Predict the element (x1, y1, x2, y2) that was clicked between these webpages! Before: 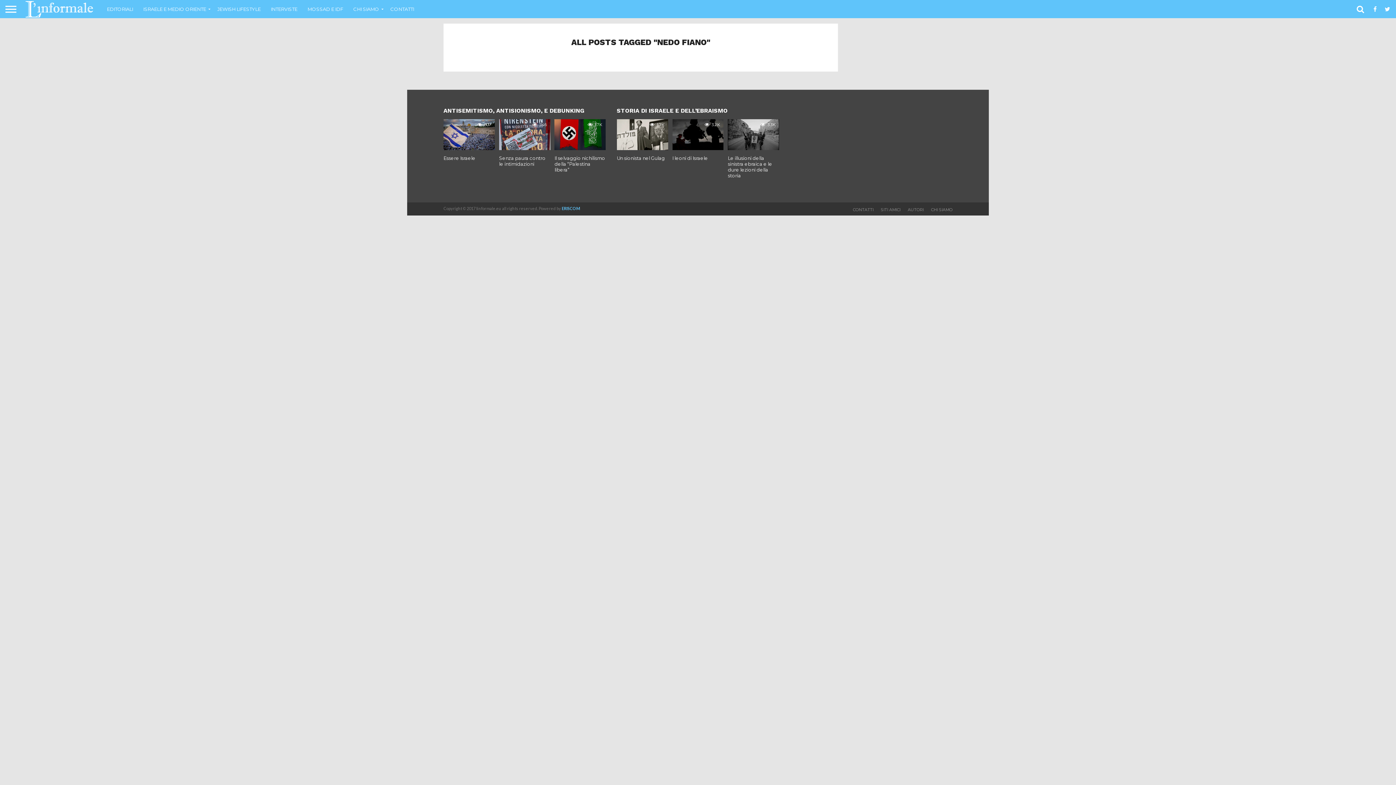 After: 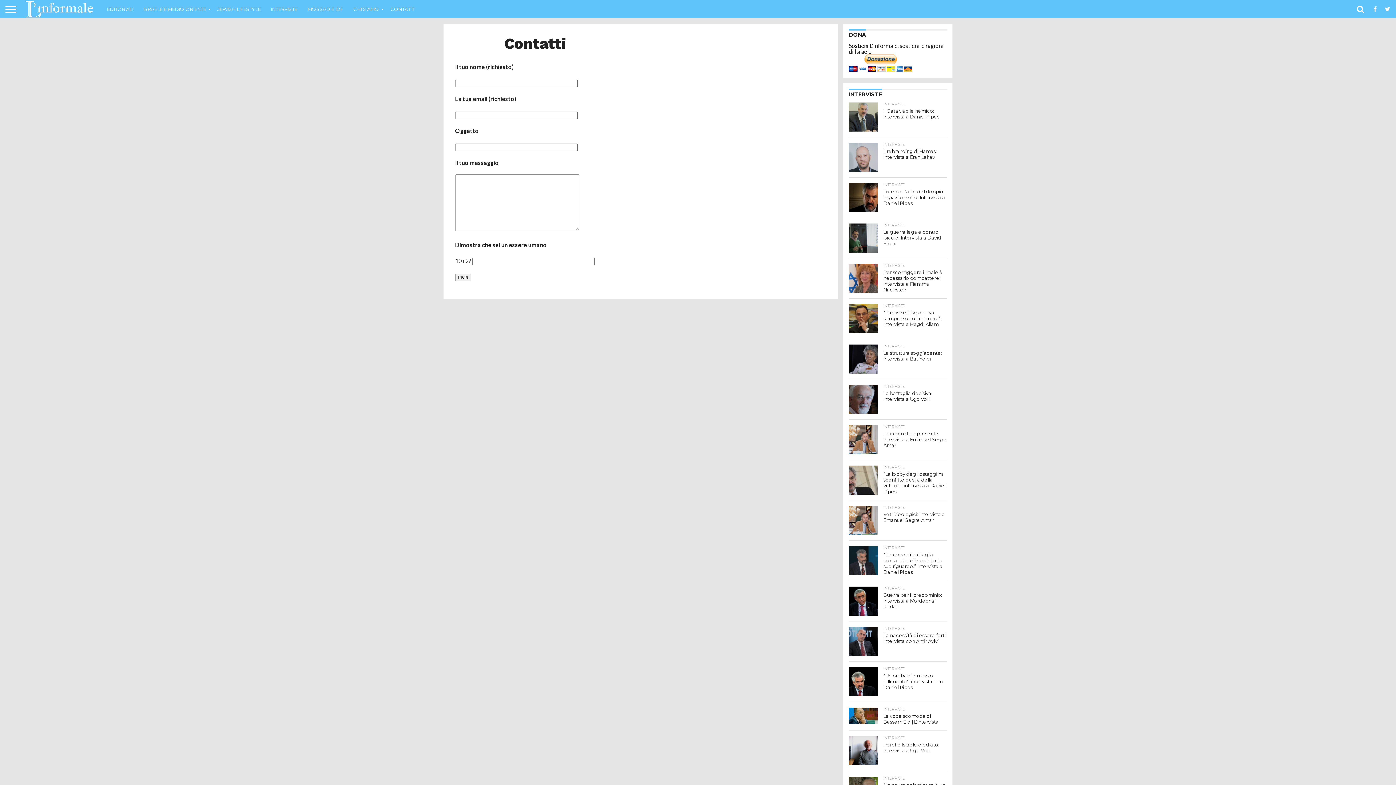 Action: label: CONTATTI bbox: (853, 207, 873, 212)